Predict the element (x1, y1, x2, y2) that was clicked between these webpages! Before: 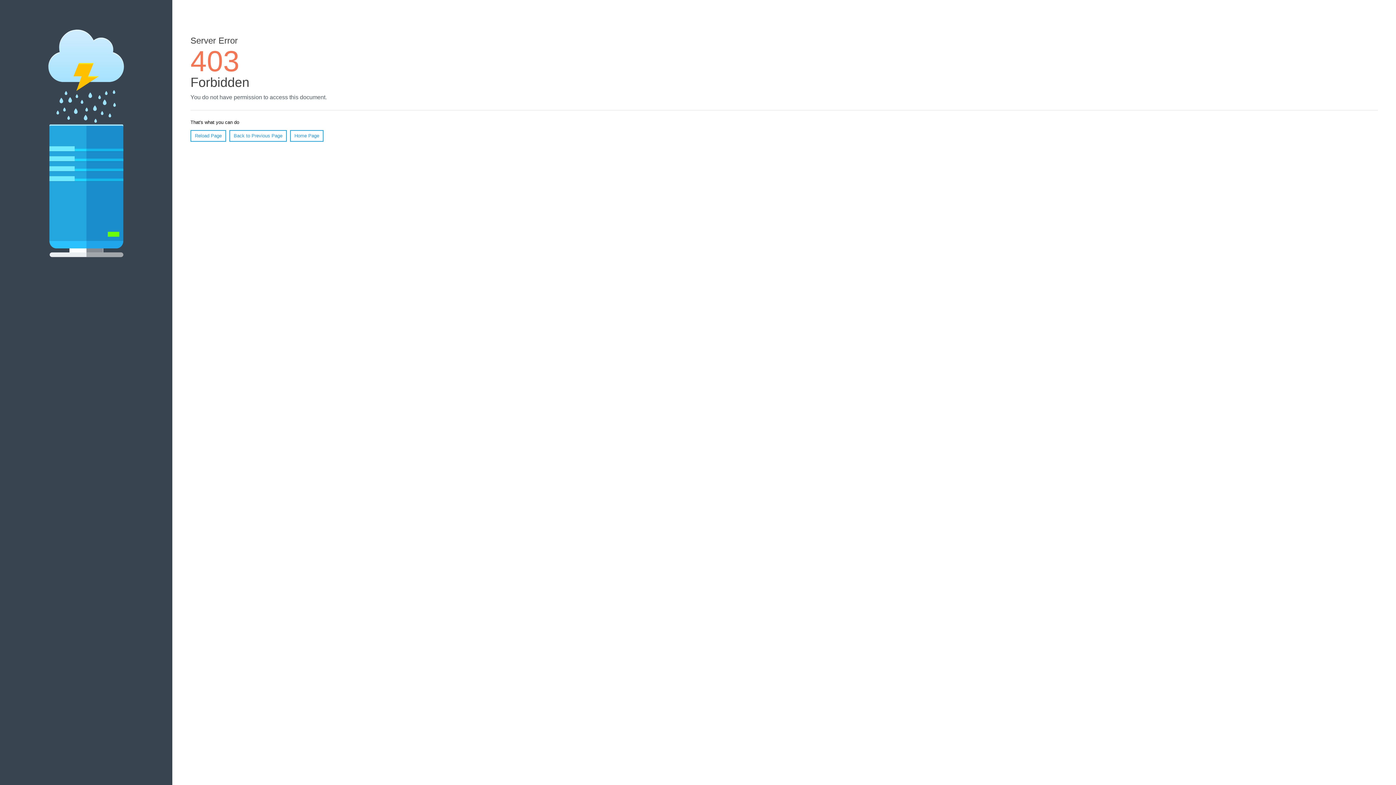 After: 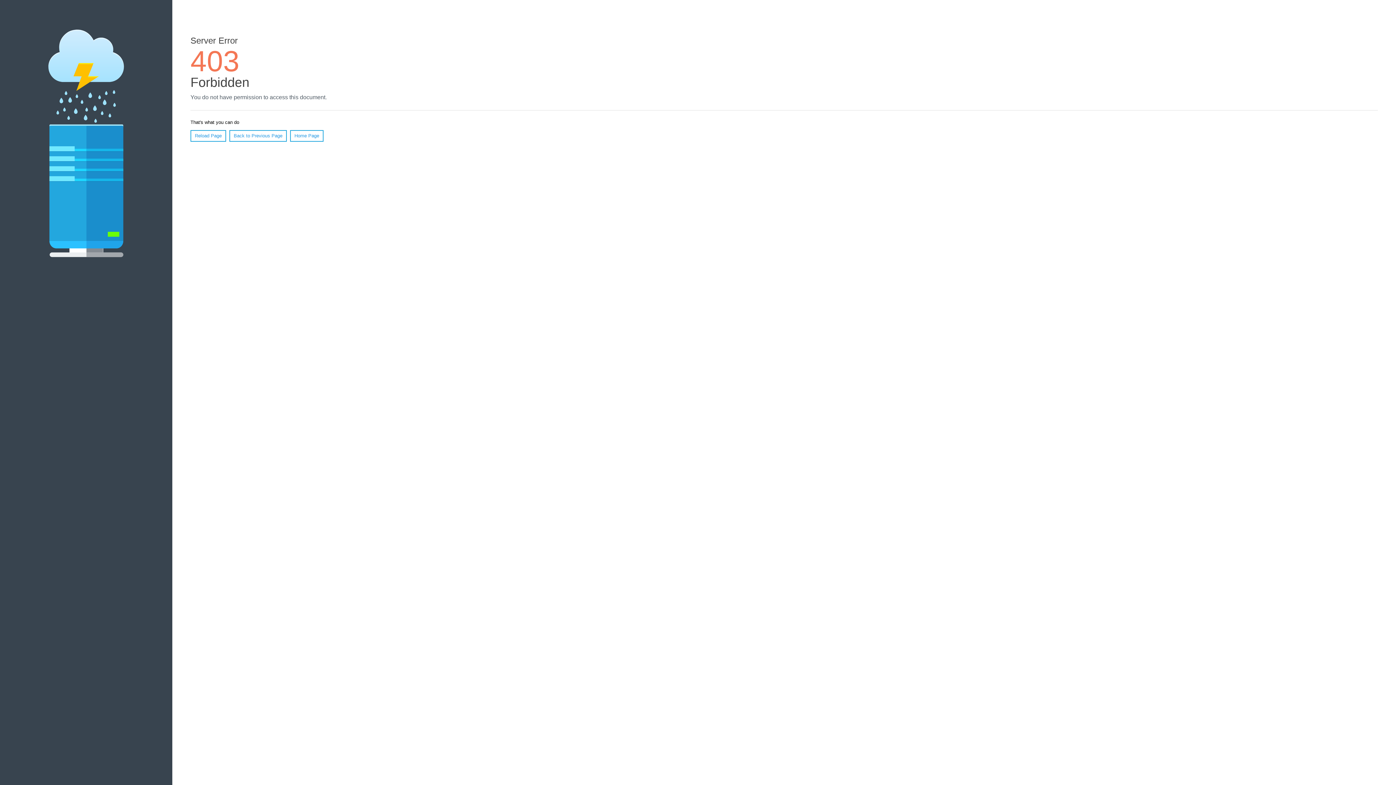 Action: bbox: (290, 130, 323, 141) label: Home Page